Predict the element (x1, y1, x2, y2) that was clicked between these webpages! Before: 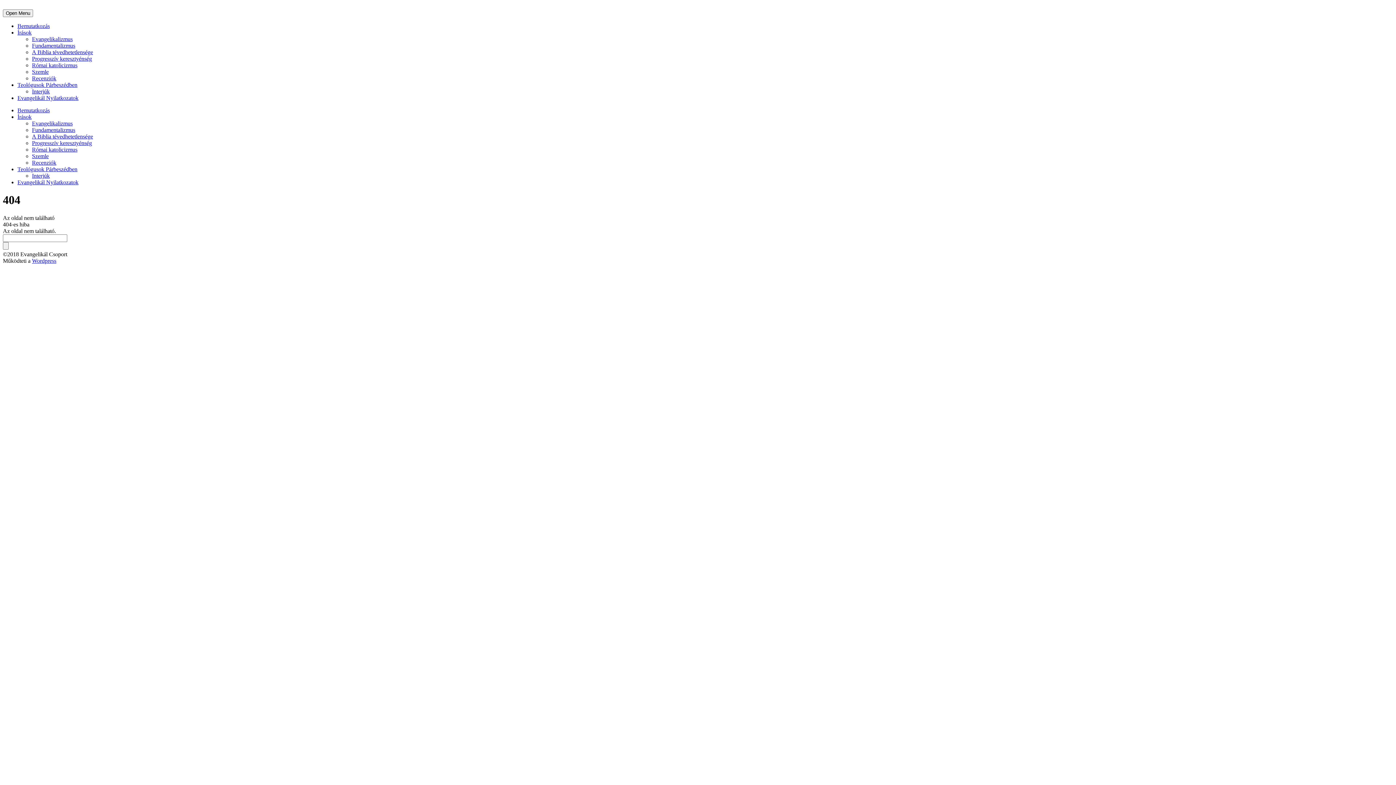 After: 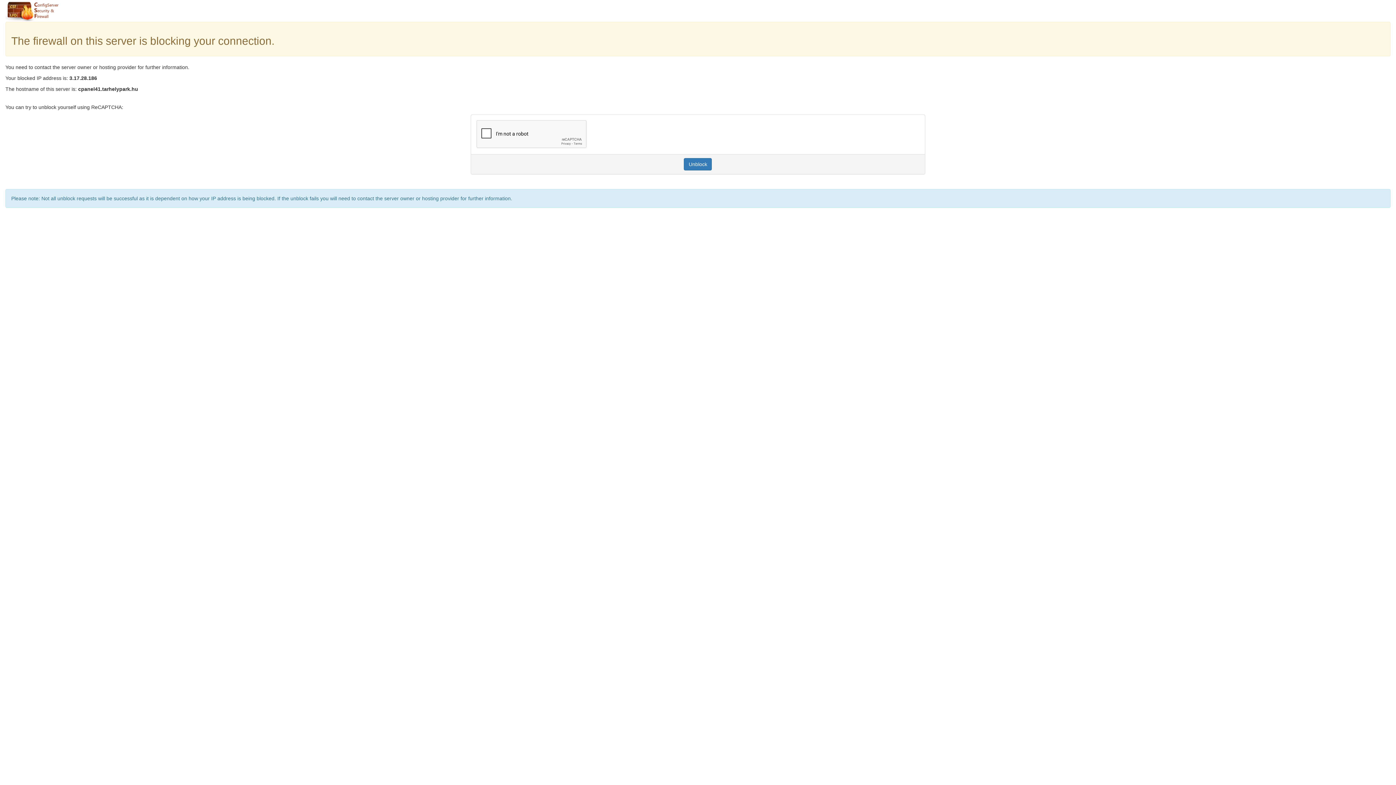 Action: bbox: (32, 68, 48, 74) label: Szemle